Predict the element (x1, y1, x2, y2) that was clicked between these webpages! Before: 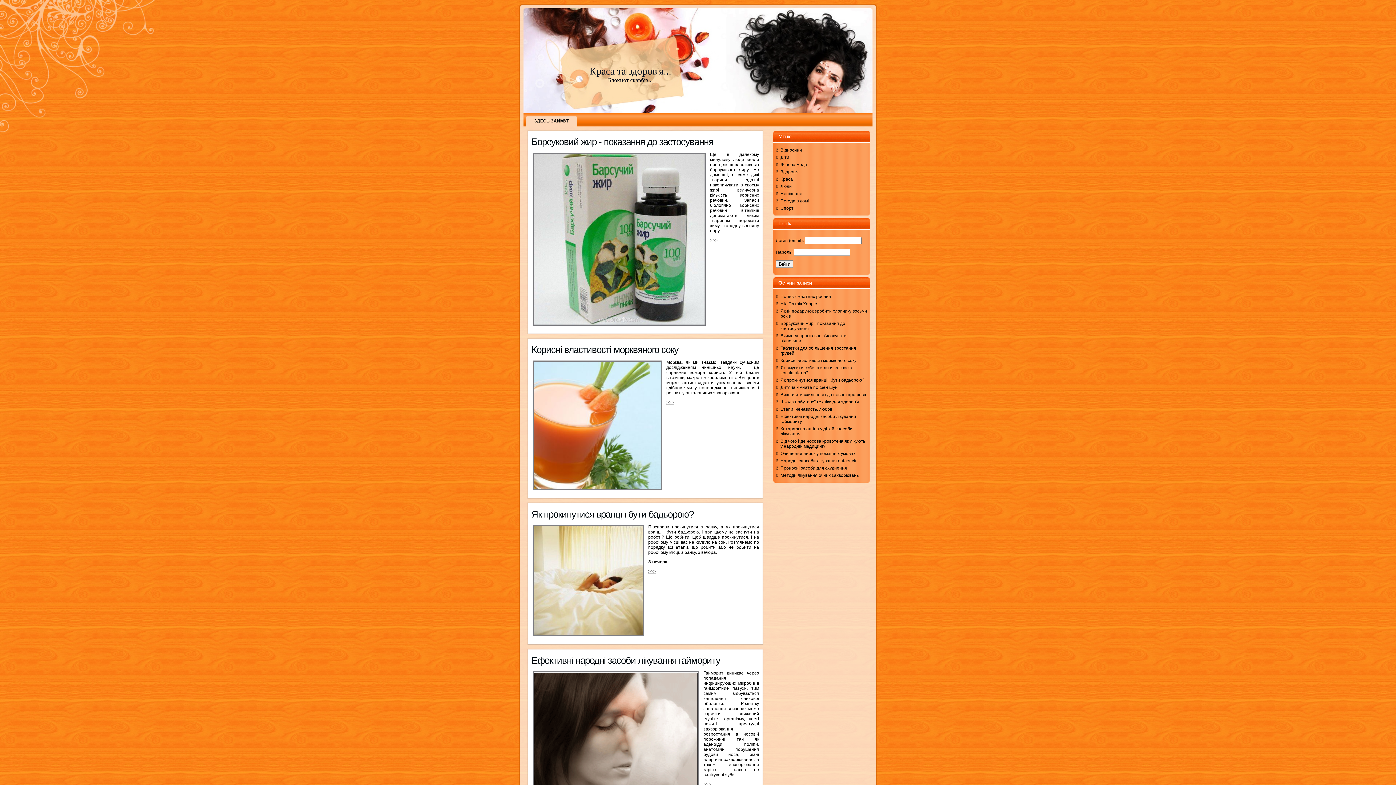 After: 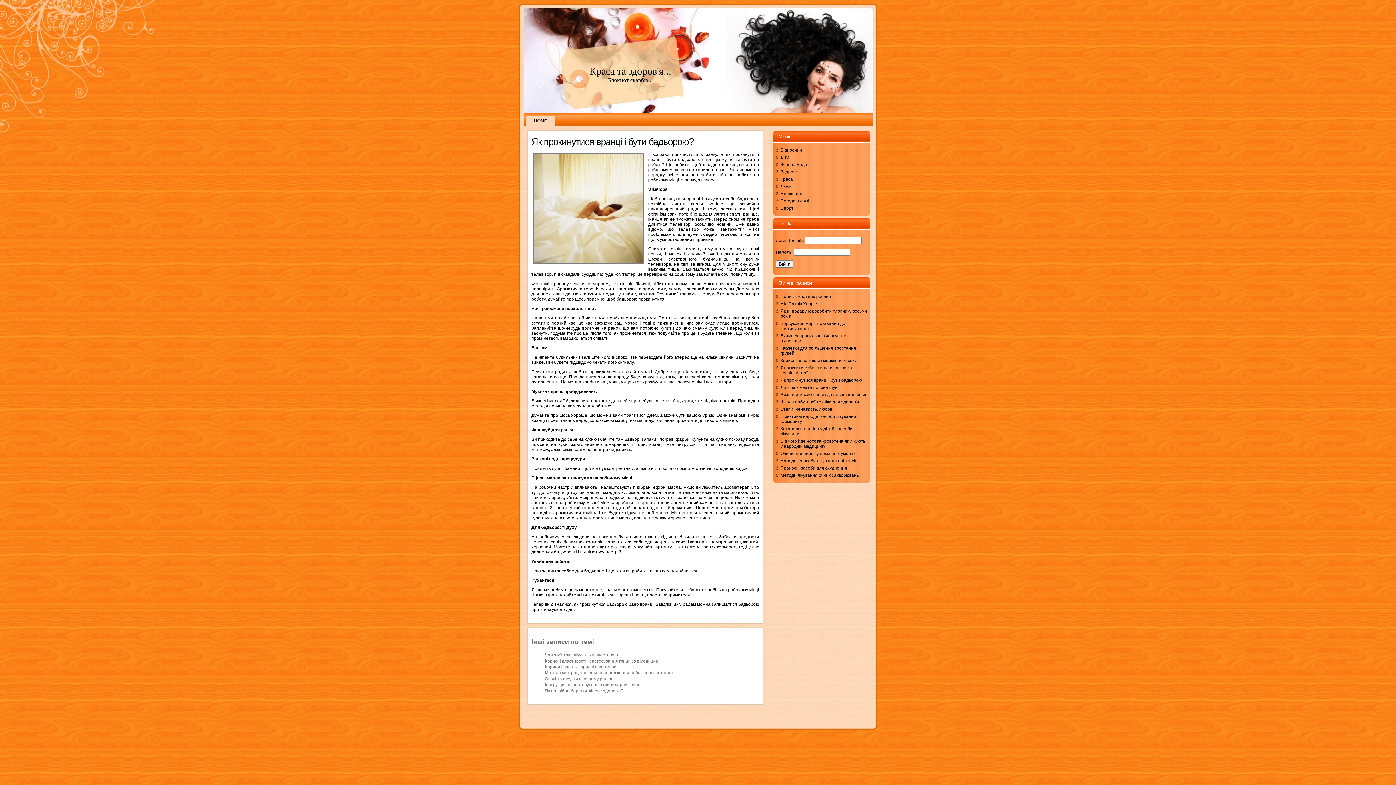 Action: label: Як прокинутися вранці і бути бадьорою? bbox: (531, 508, 693, 519)